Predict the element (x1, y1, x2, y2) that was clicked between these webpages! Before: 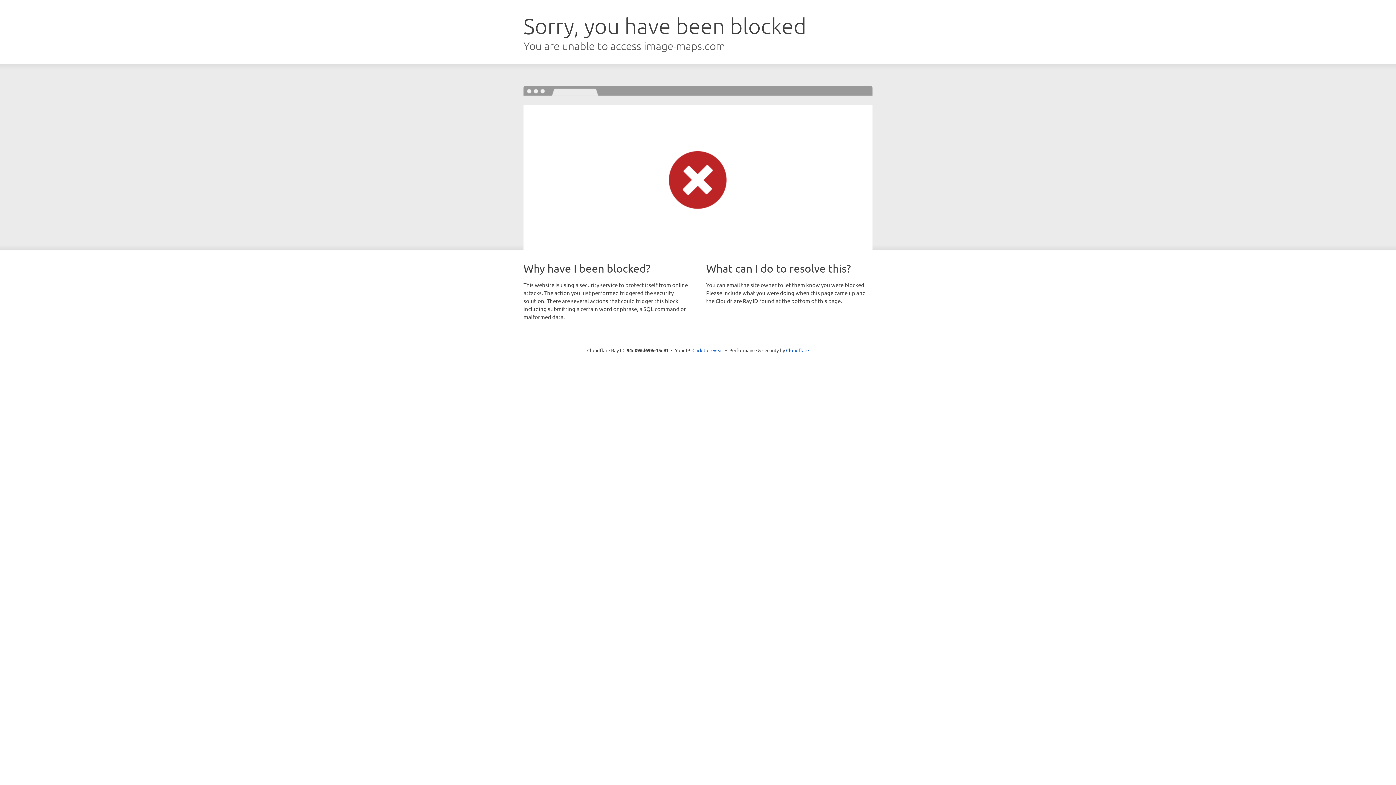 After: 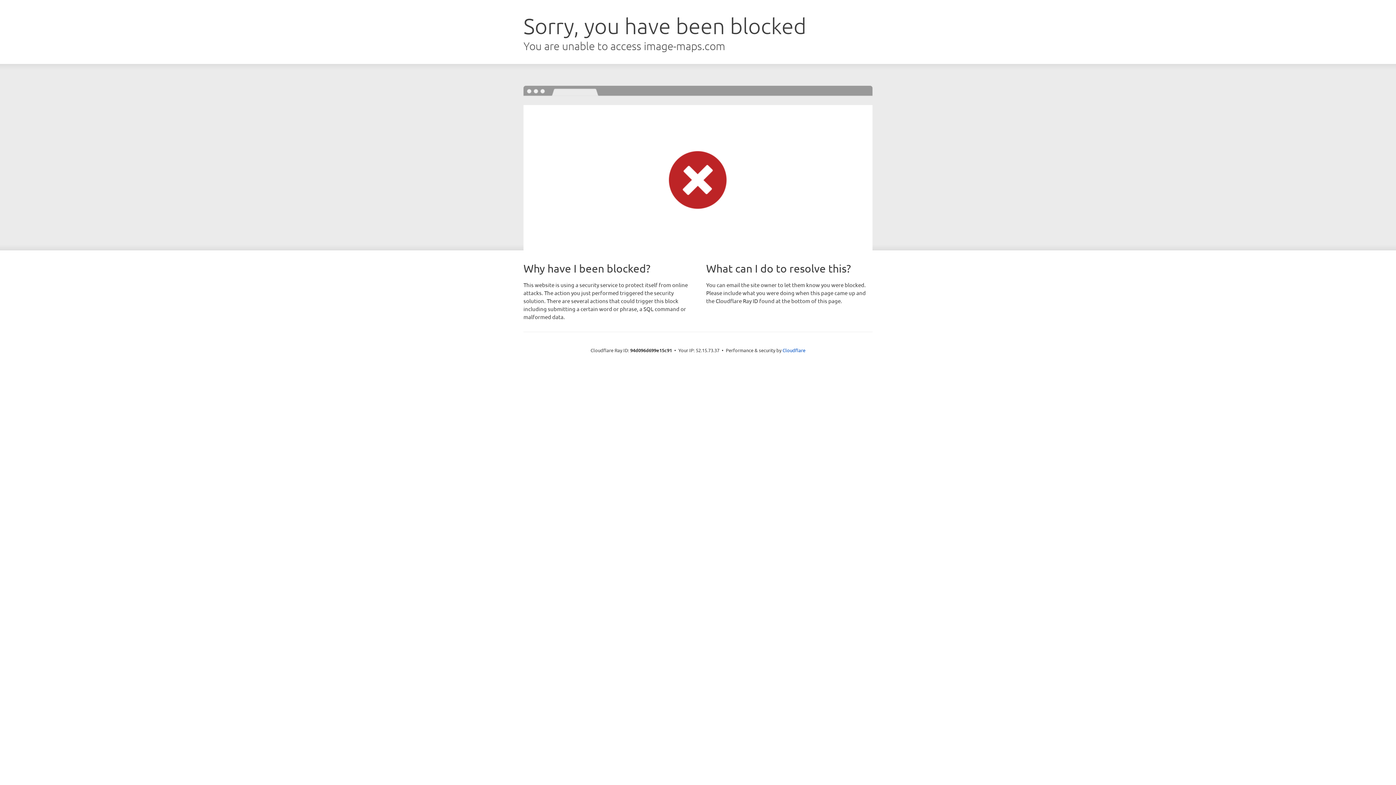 Action: bbox: (692, 346, 723, 353) label: Click to reveal